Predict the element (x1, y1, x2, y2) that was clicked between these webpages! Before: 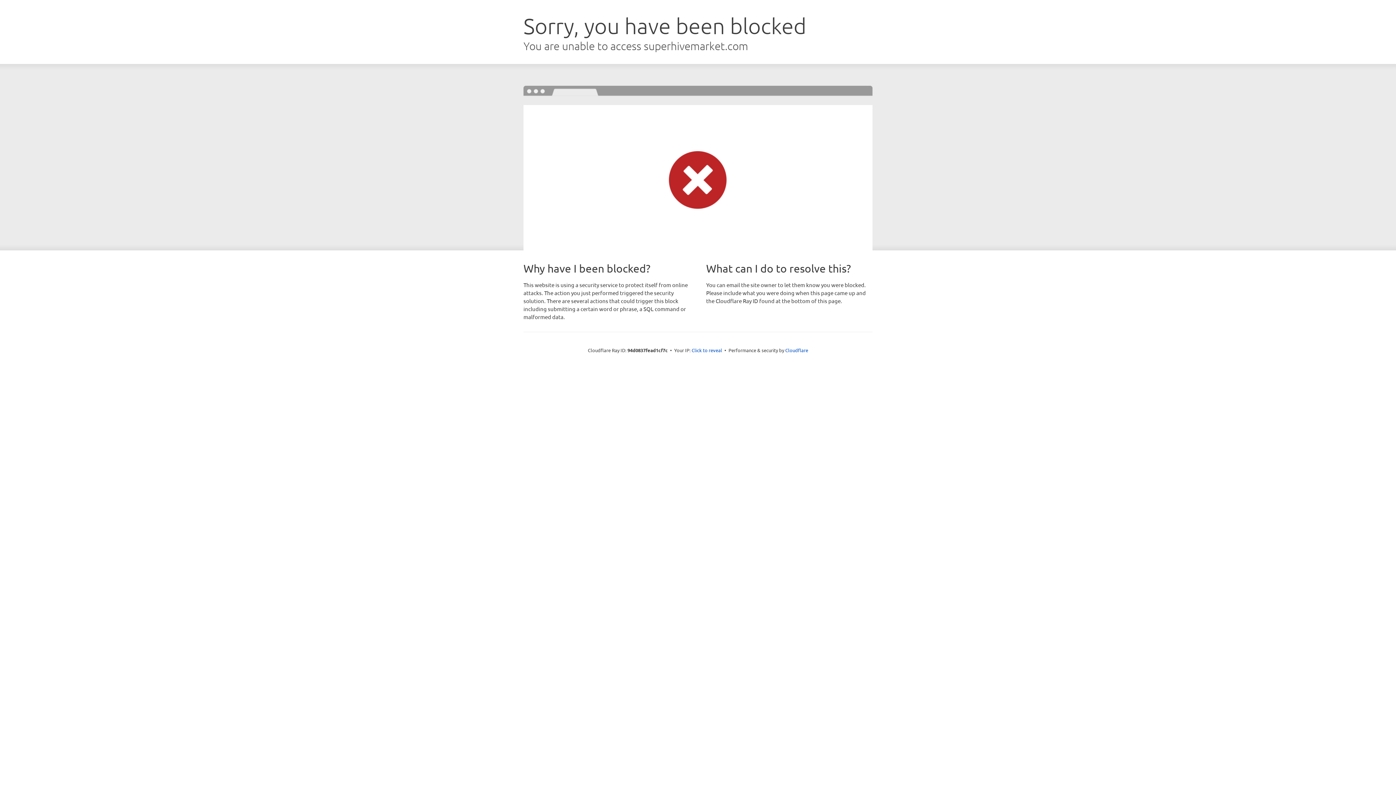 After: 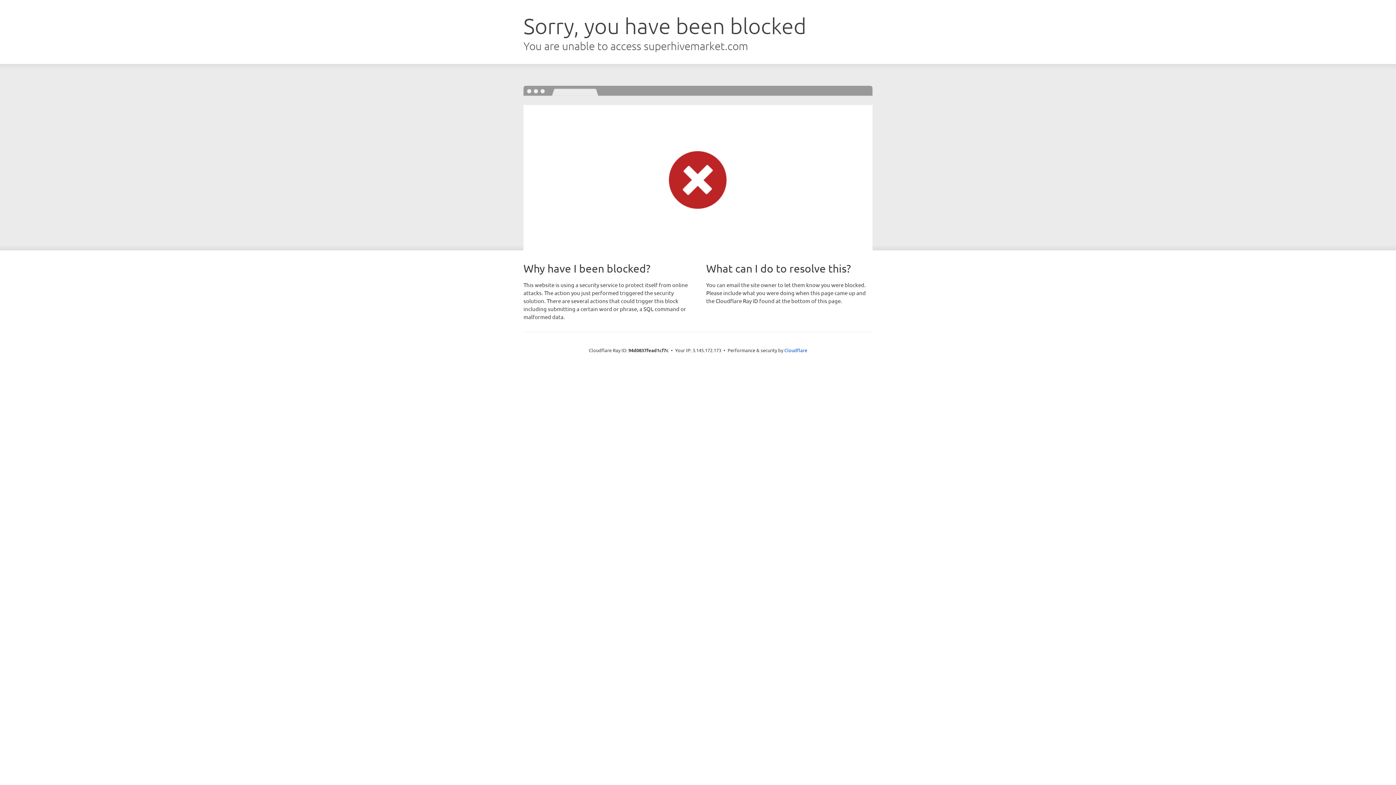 Action: label: Click to reveal bbox: (691, 346, 722, 353)